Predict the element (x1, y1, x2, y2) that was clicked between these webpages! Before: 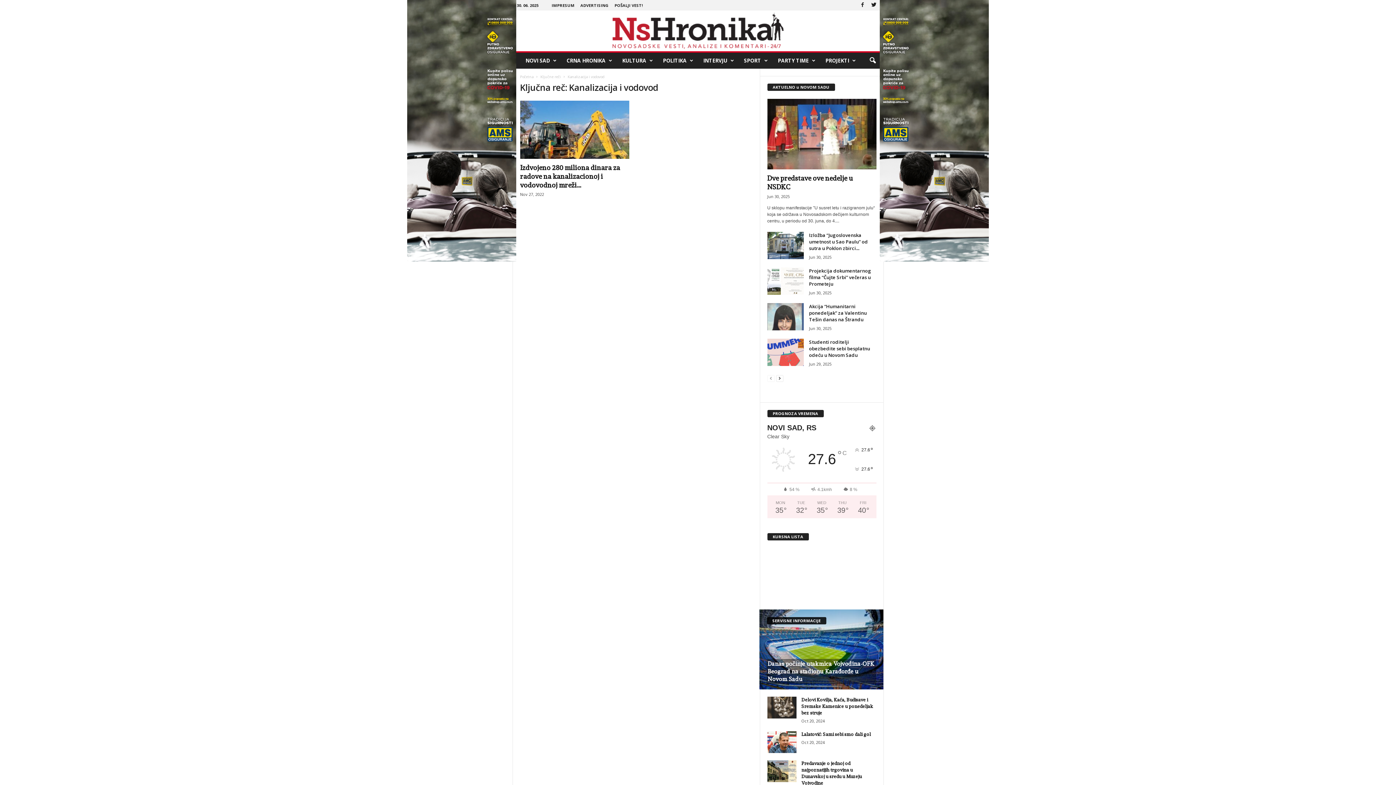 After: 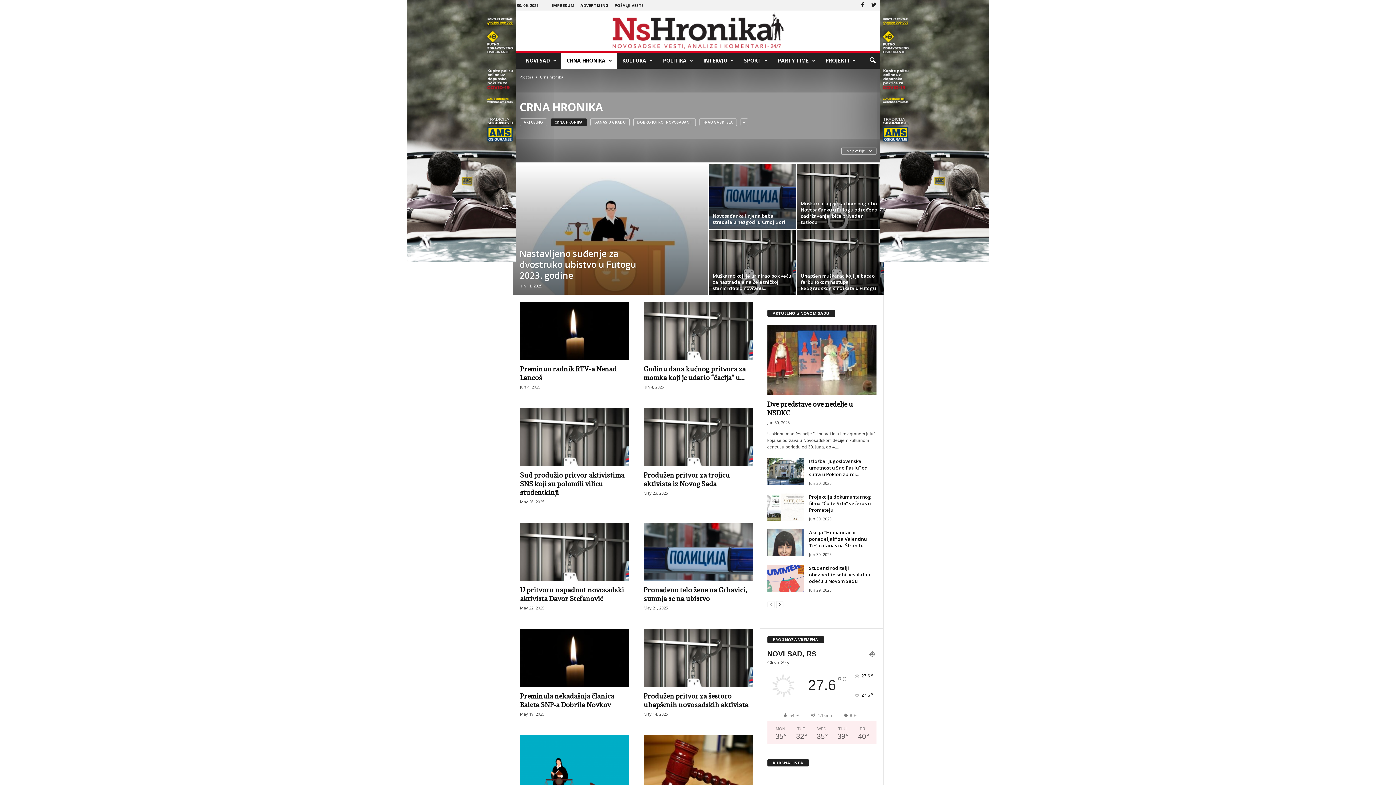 Action: label: CRNA HRONIKA bbox: (561, 52, 616, 68)